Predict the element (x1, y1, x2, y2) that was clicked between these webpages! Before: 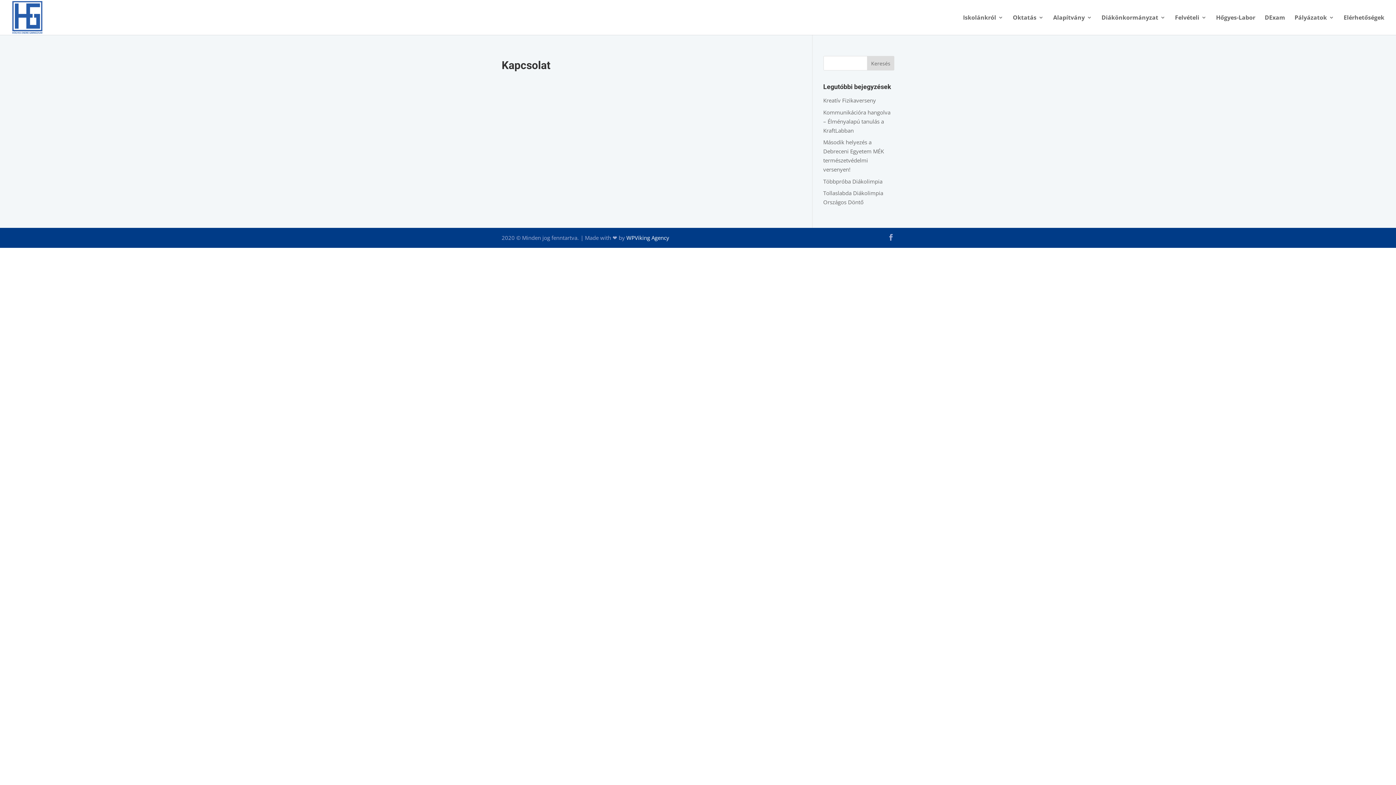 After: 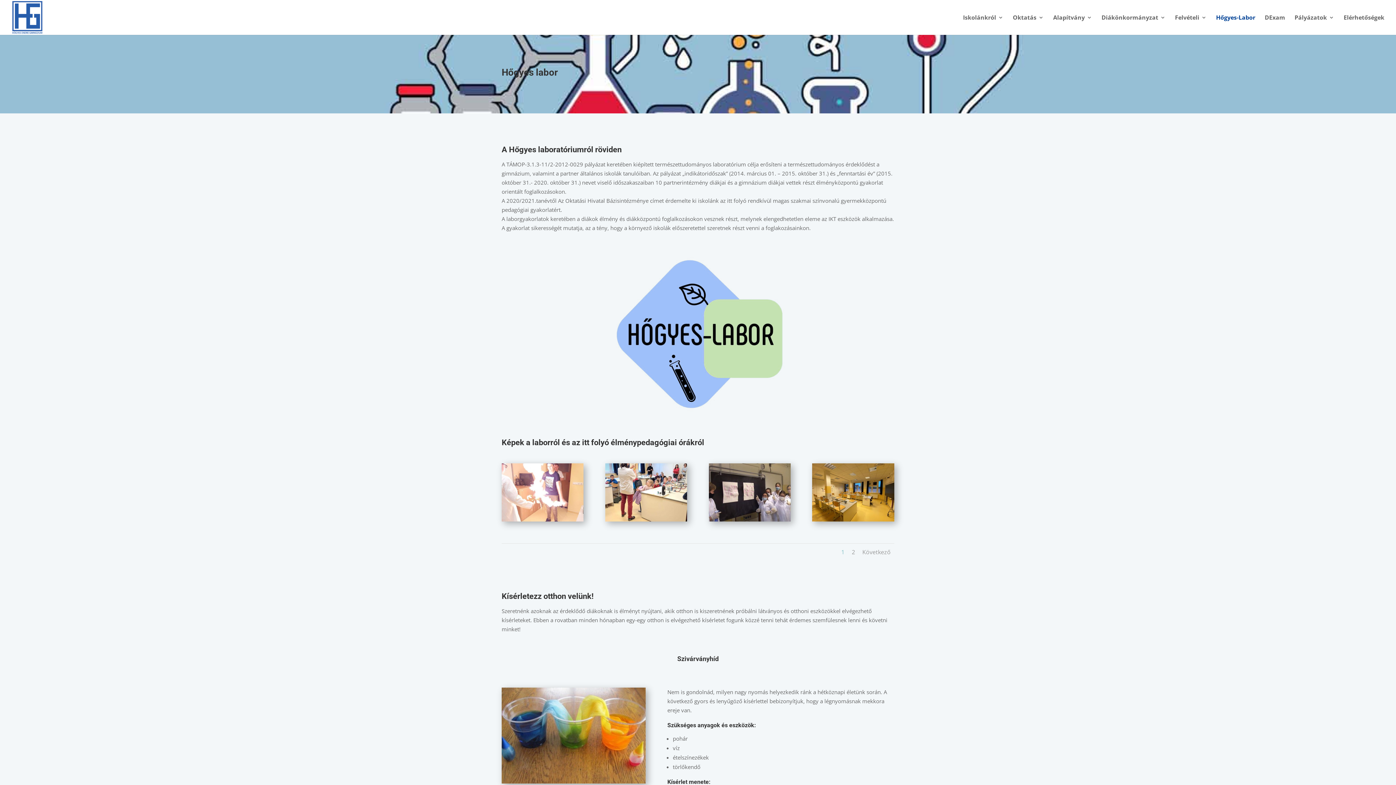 Action: label: Hőgyes-Labor bbox: (1216, 14, 1255, 34)